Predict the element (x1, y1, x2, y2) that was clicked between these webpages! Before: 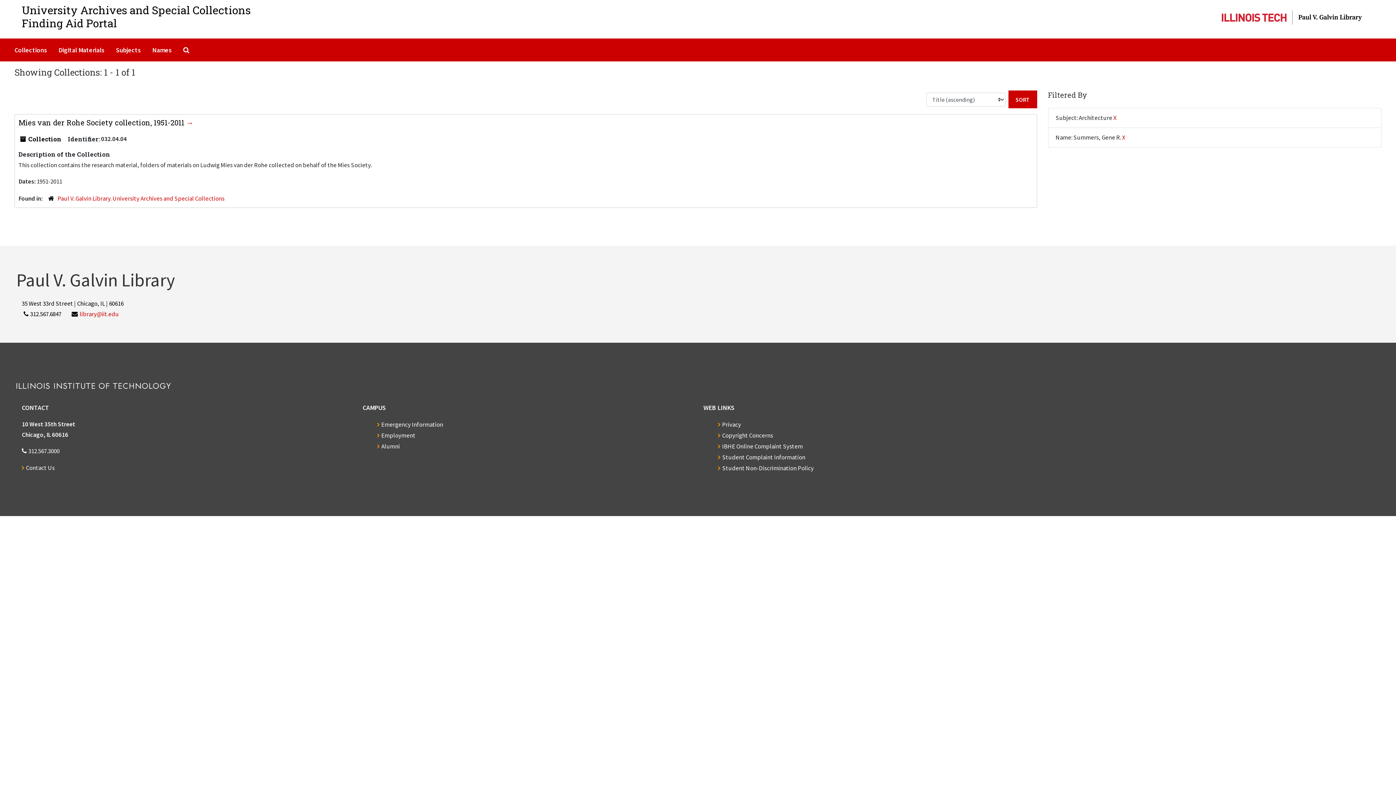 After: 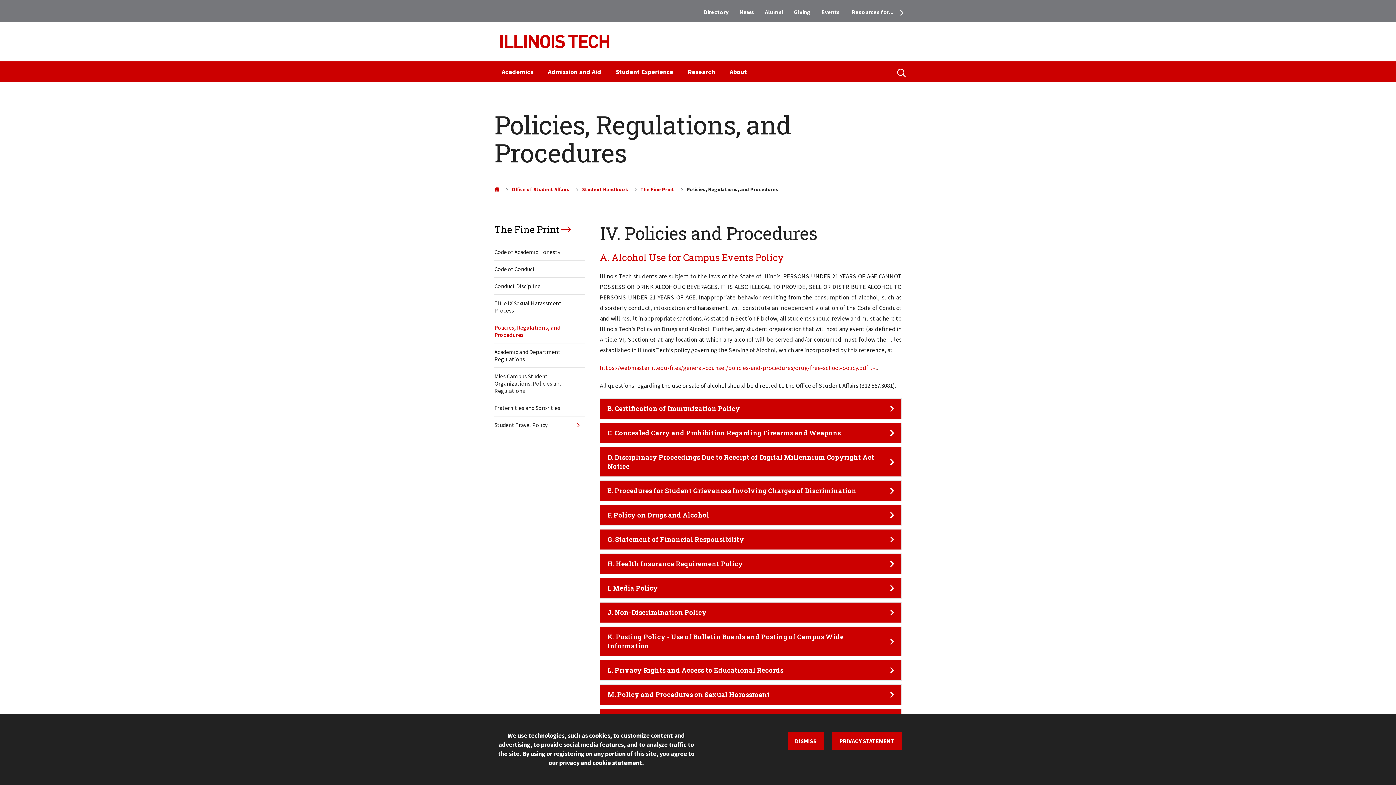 Action: label: Student Non-Discrimination Policy bbox: (718, 464, 813, 472)